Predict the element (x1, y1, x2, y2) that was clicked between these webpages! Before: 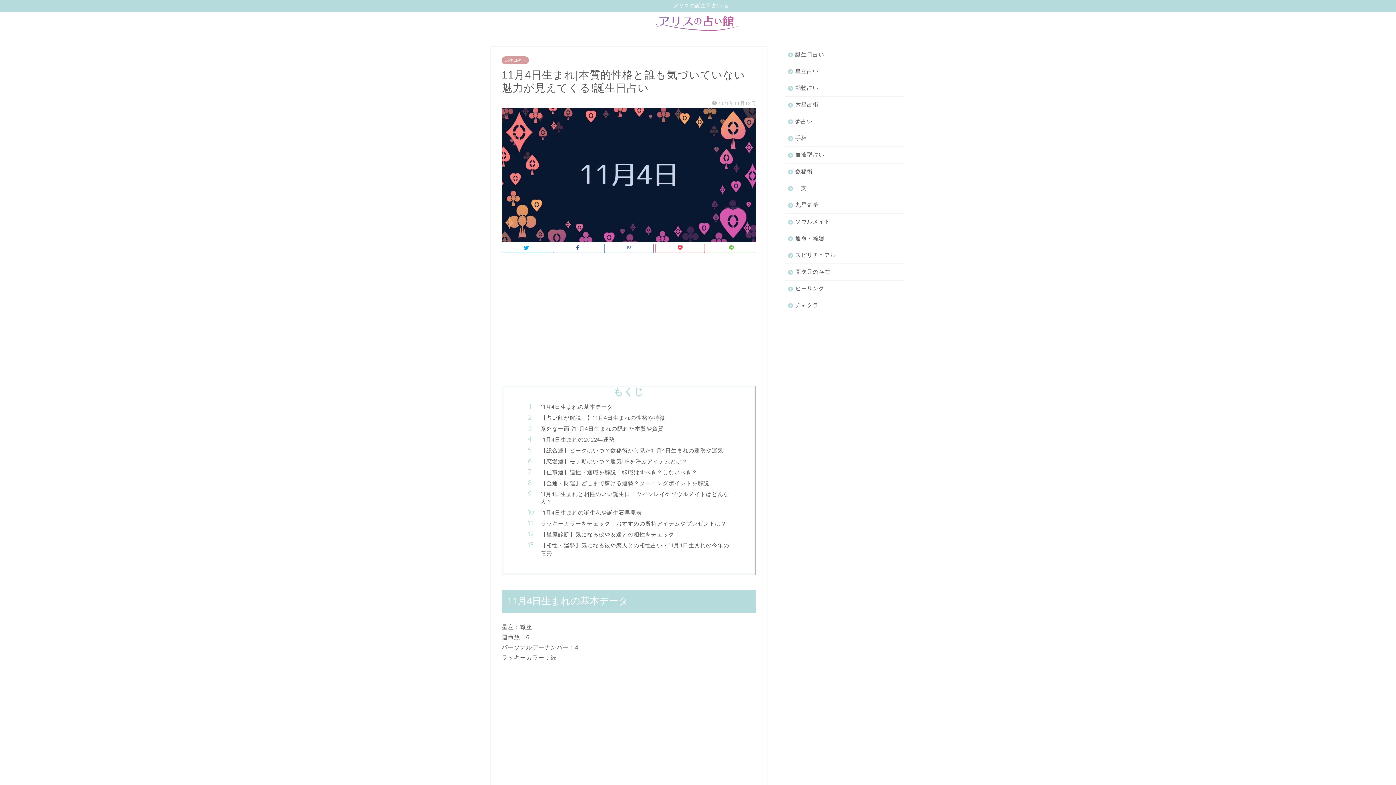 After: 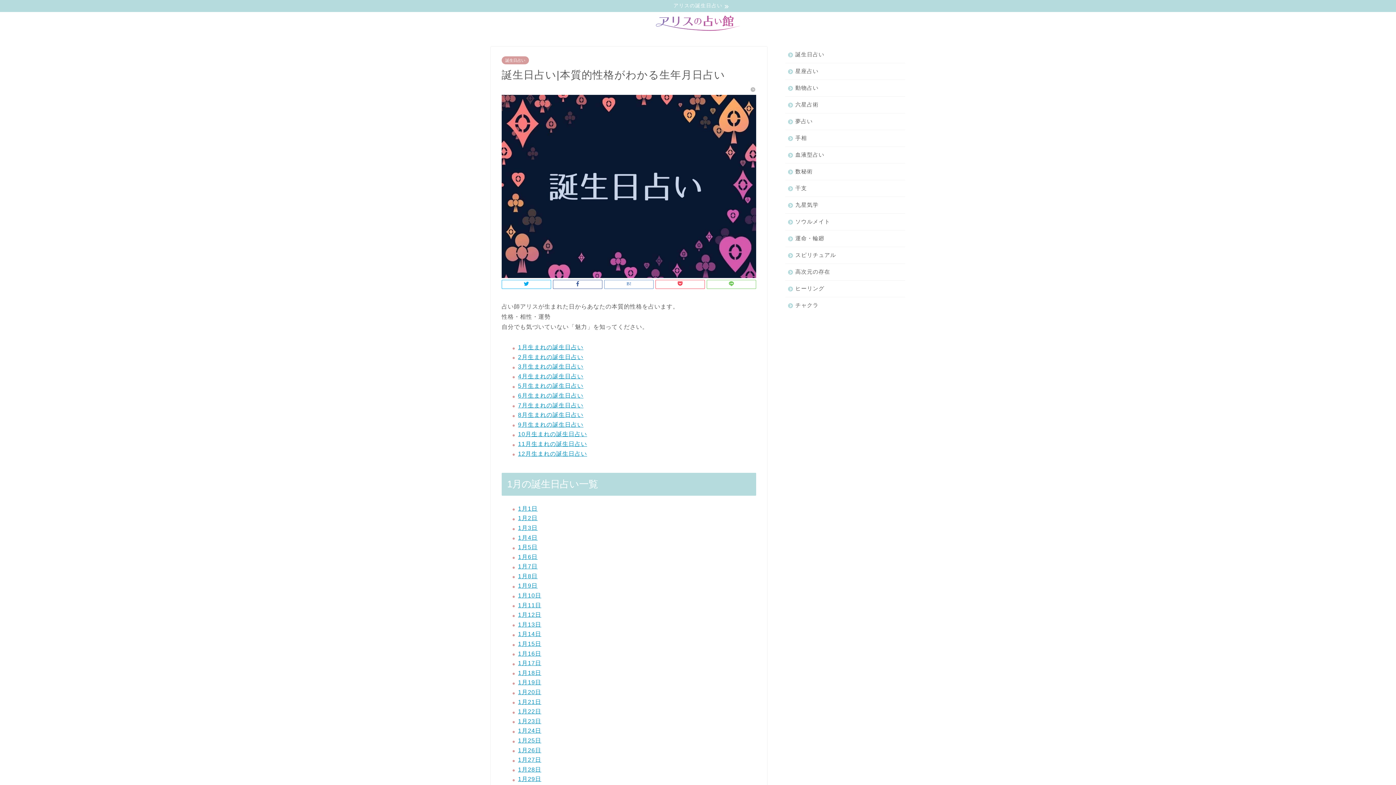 Action: label: 誕生日占い bbox: (501, 56, 529, 64)